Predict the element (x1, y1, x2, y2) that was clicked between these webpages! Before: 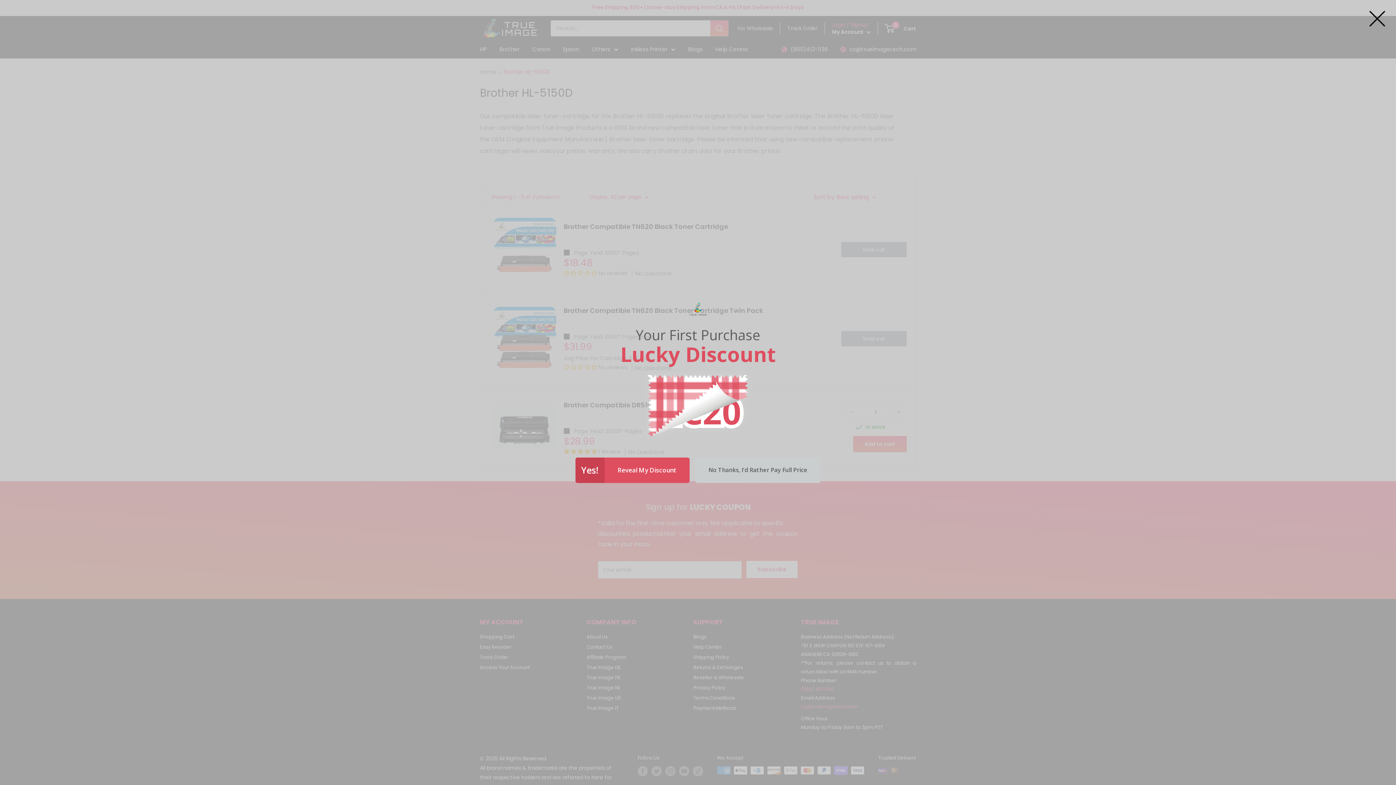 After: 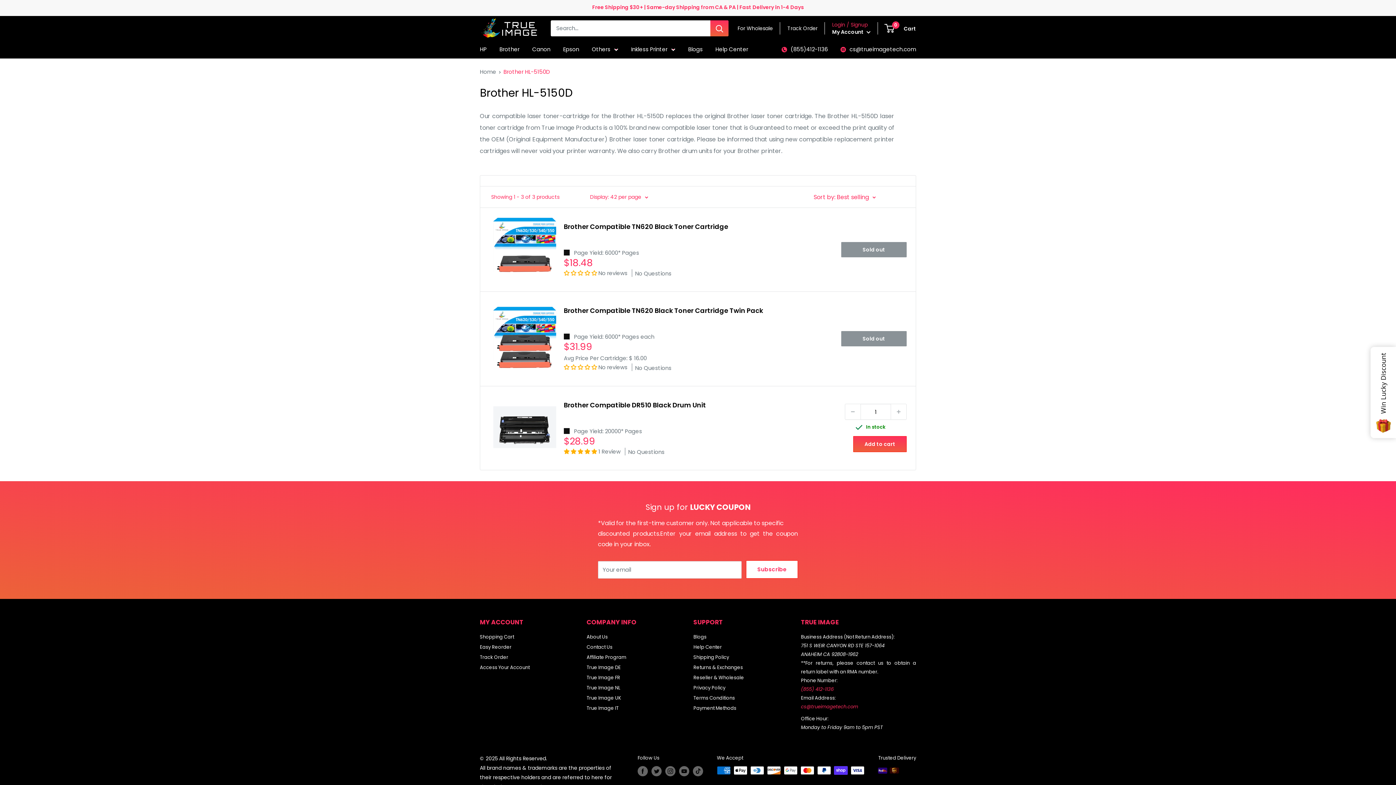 Action: label: No Thanks, I'd Rather Pay Full Price bbox: (695, 457, 820, 483)